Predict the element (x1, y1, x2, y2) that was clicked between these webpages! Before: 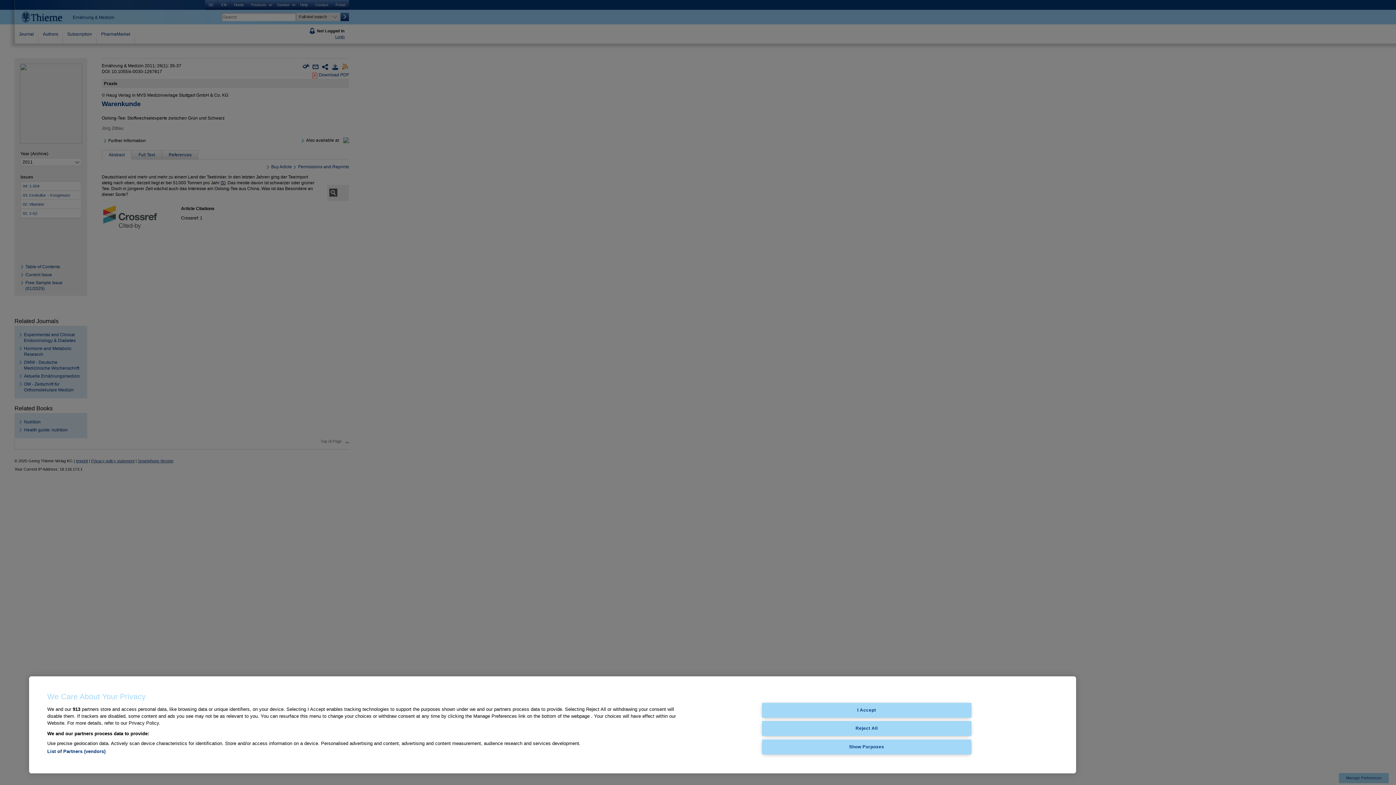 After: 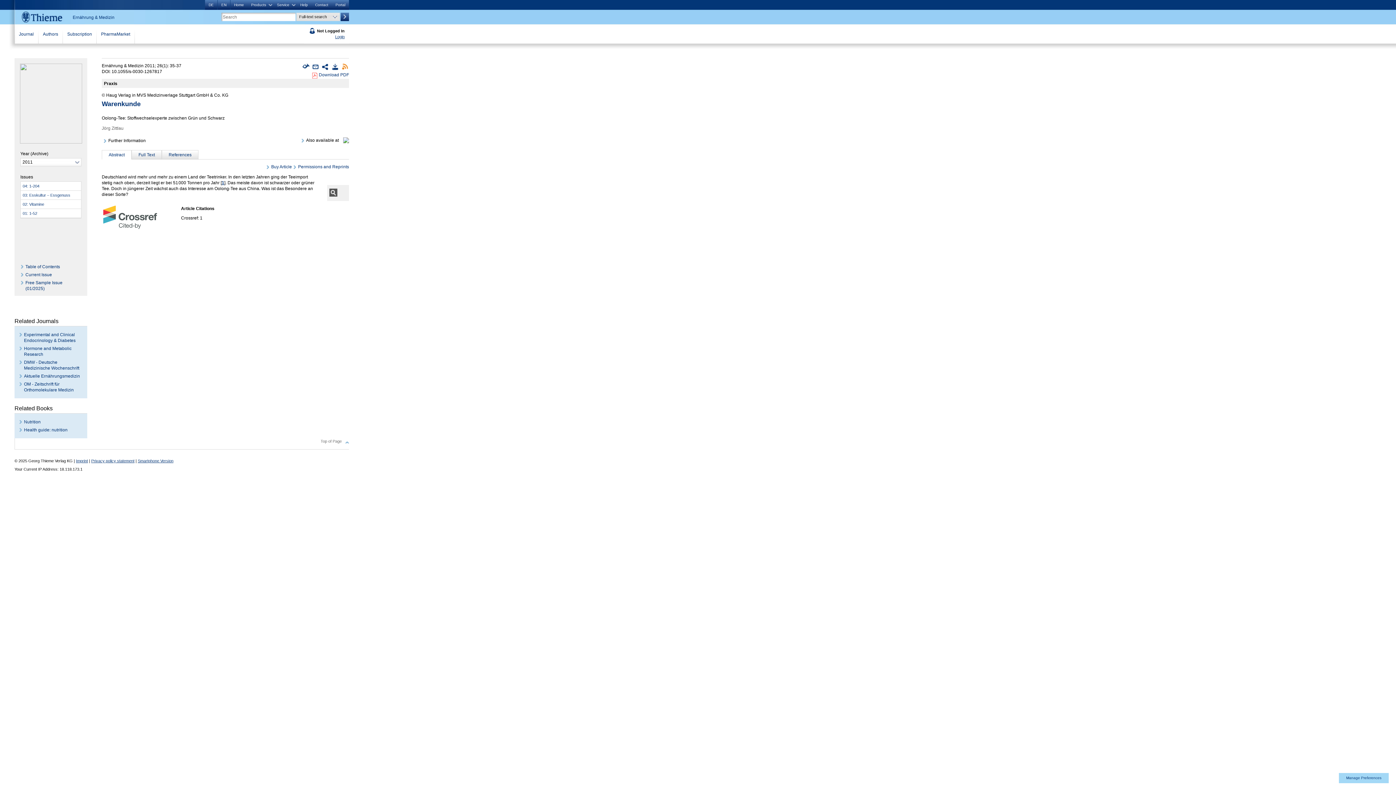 Action: label: Reject All bbox: (762, 721, 971, 736)